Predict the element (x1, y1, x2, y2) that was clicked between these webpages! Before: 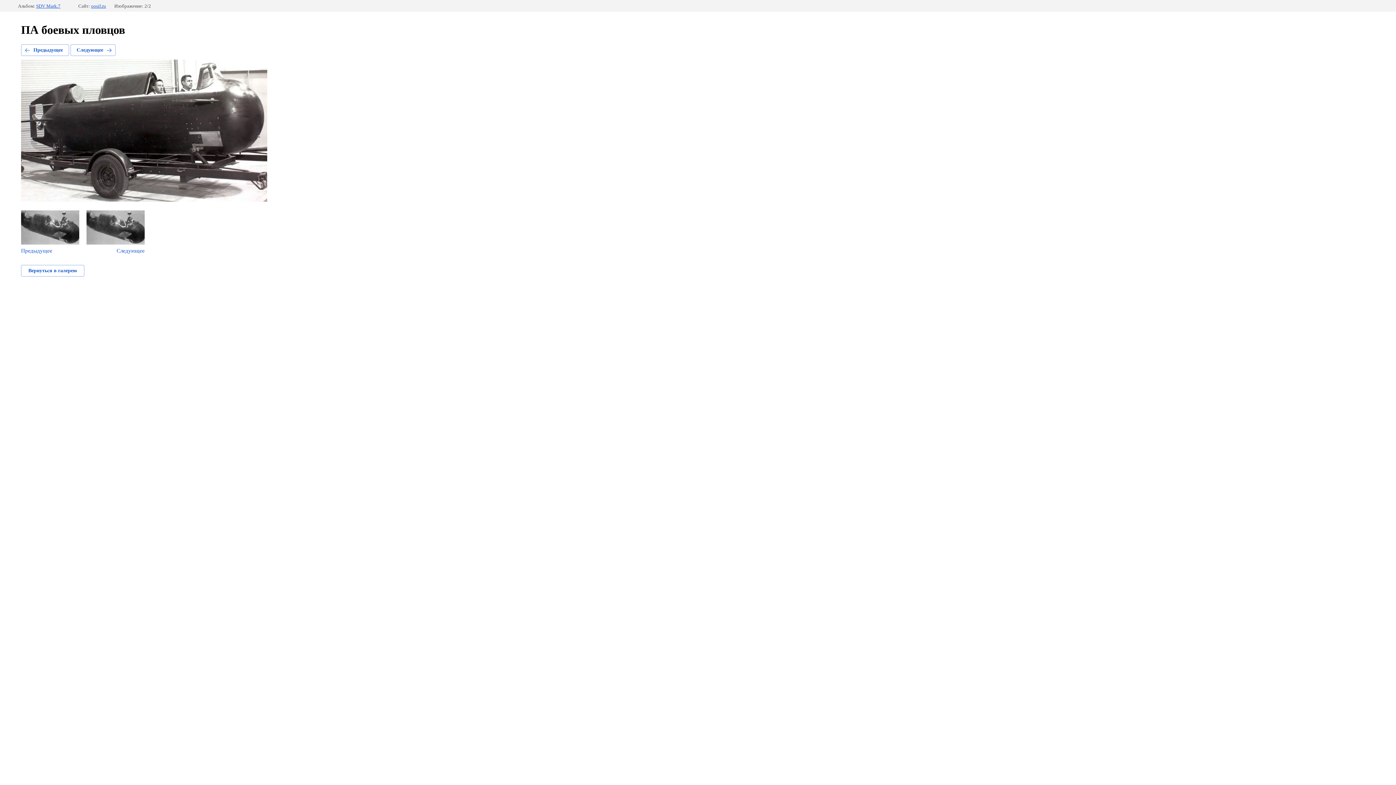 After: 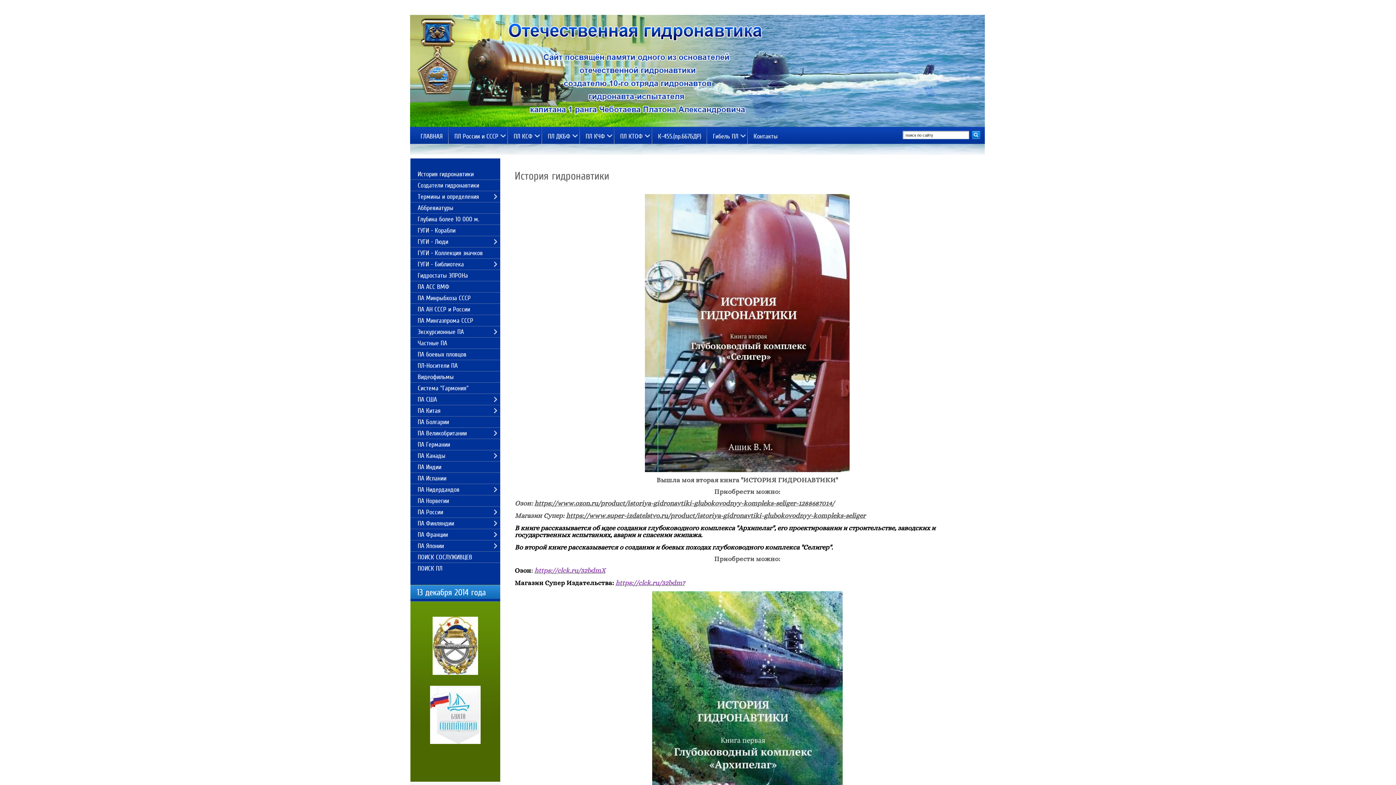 Action: bbox: (91, 3, 106, 8) label: oosif.ru